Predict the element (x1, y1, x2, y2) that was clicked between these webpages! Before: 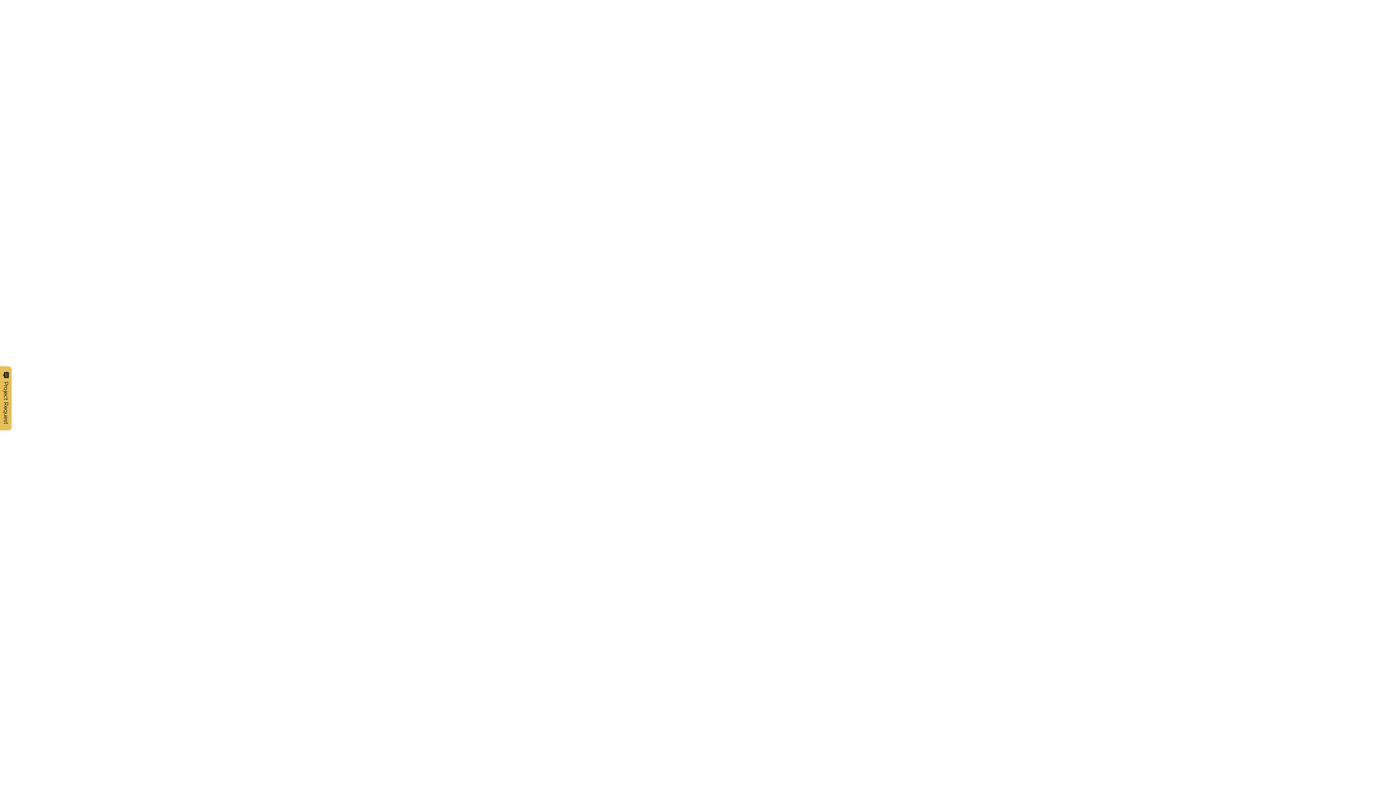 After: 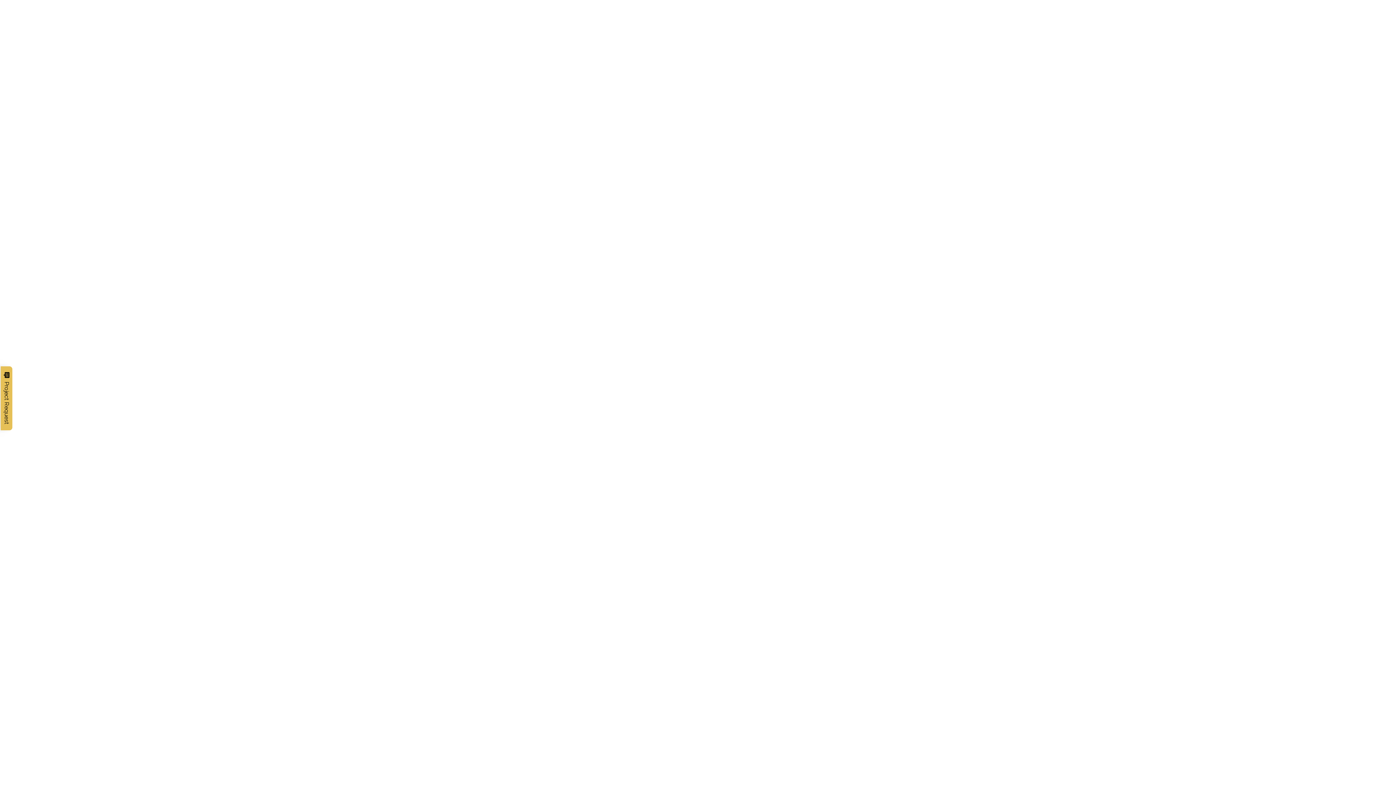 Action: bbox: (637, 10, 685, 21) label: Case Studies